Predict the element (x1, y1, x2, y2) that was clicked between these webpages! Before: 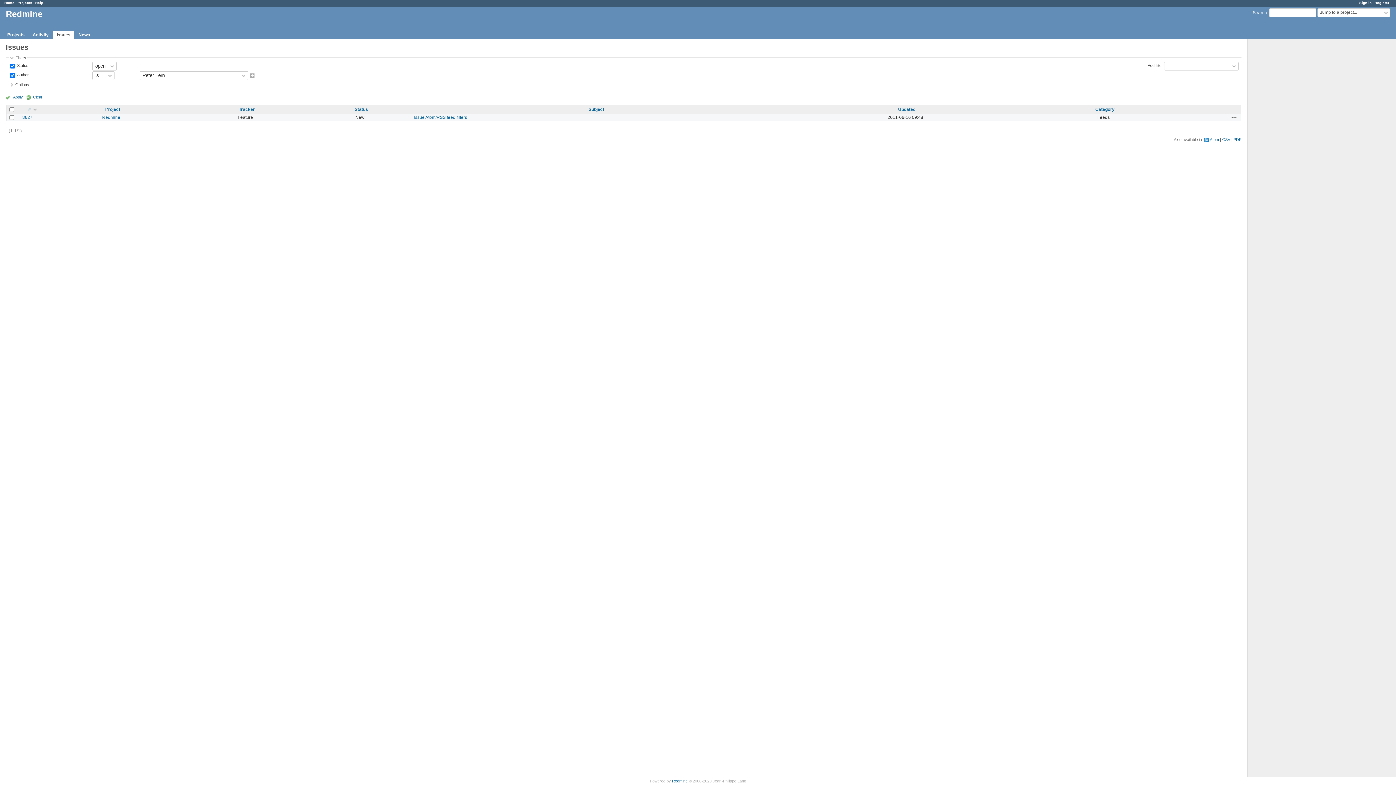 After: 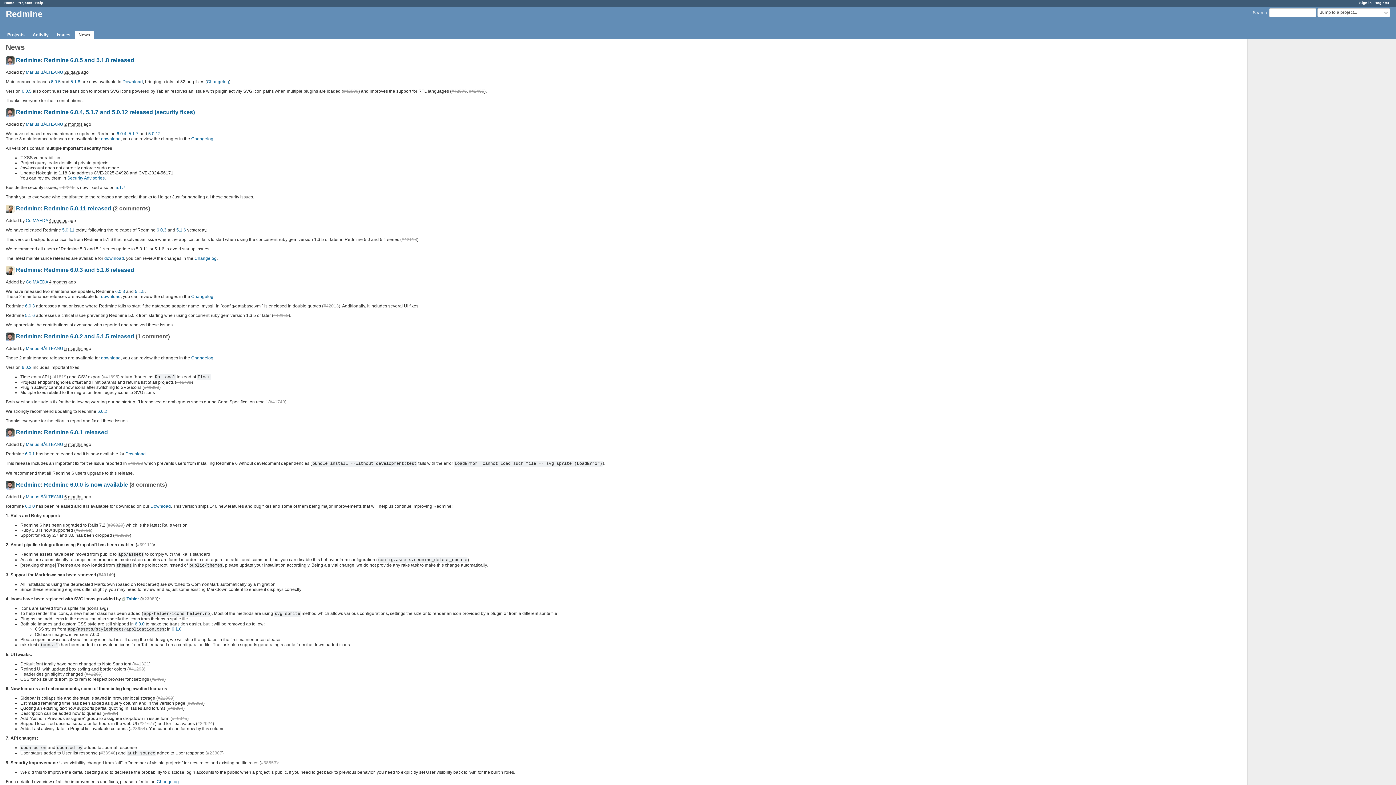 Action: bbox: (74, 30, 93, 38) label: News